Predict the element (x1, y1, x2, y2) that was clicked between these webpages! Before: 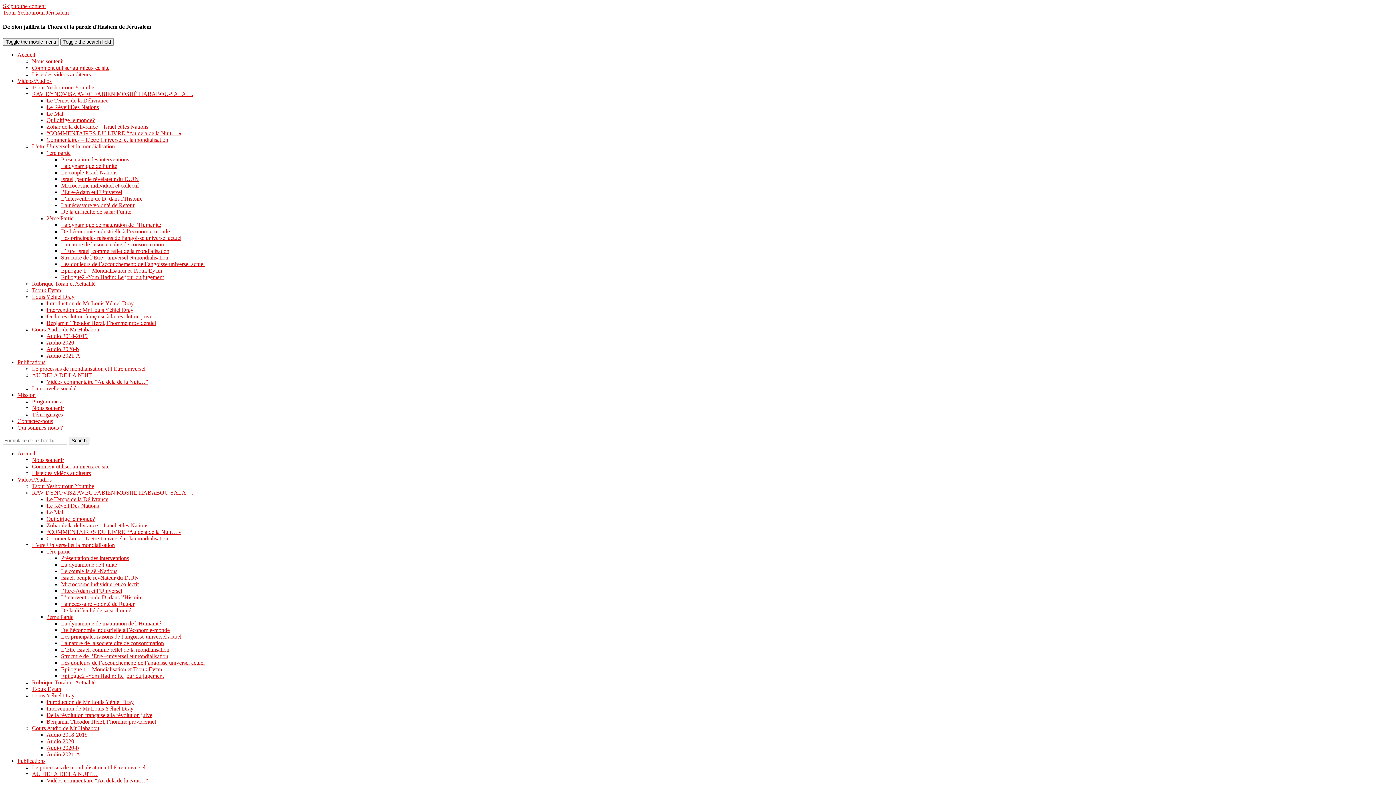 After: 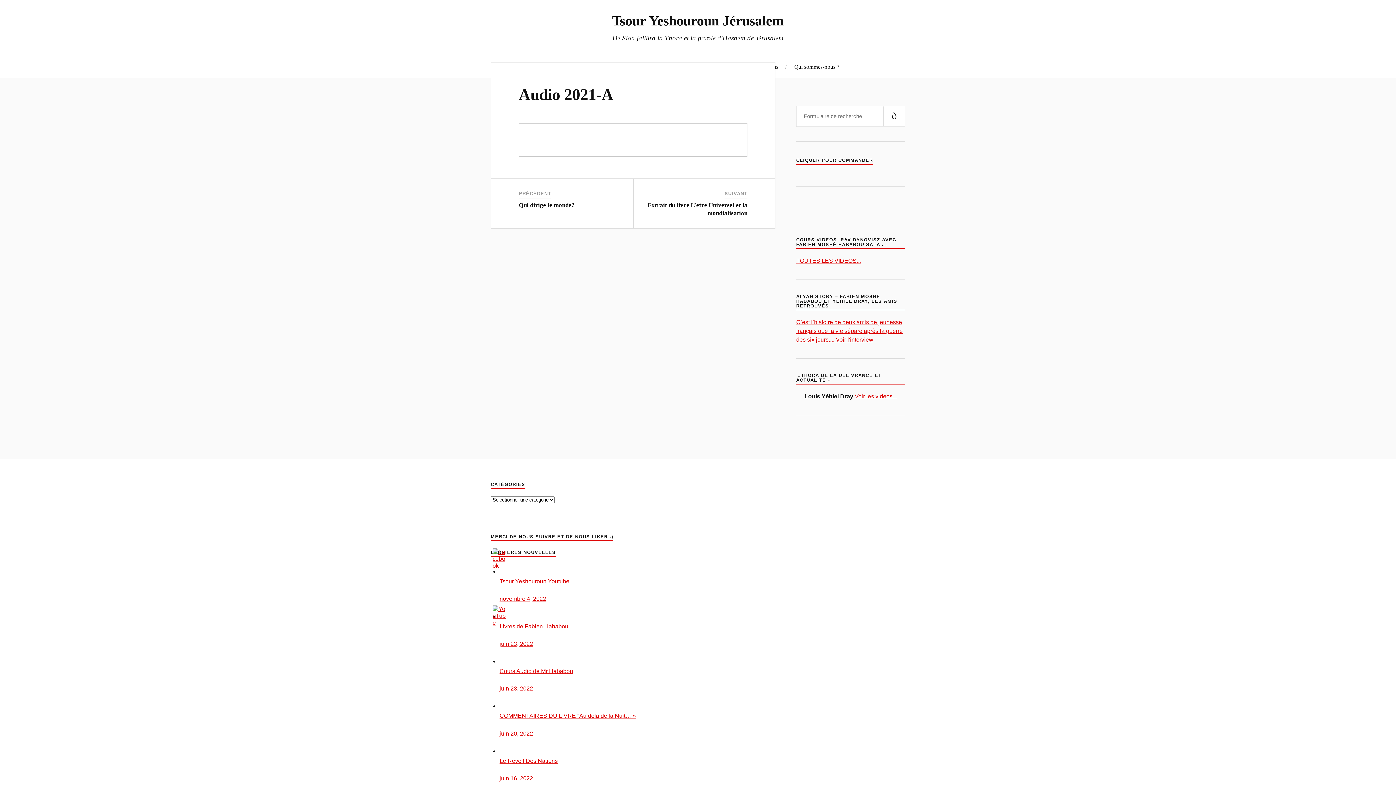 Action: label: Audio 2021-A bbox: (46, 751, 80, 757)